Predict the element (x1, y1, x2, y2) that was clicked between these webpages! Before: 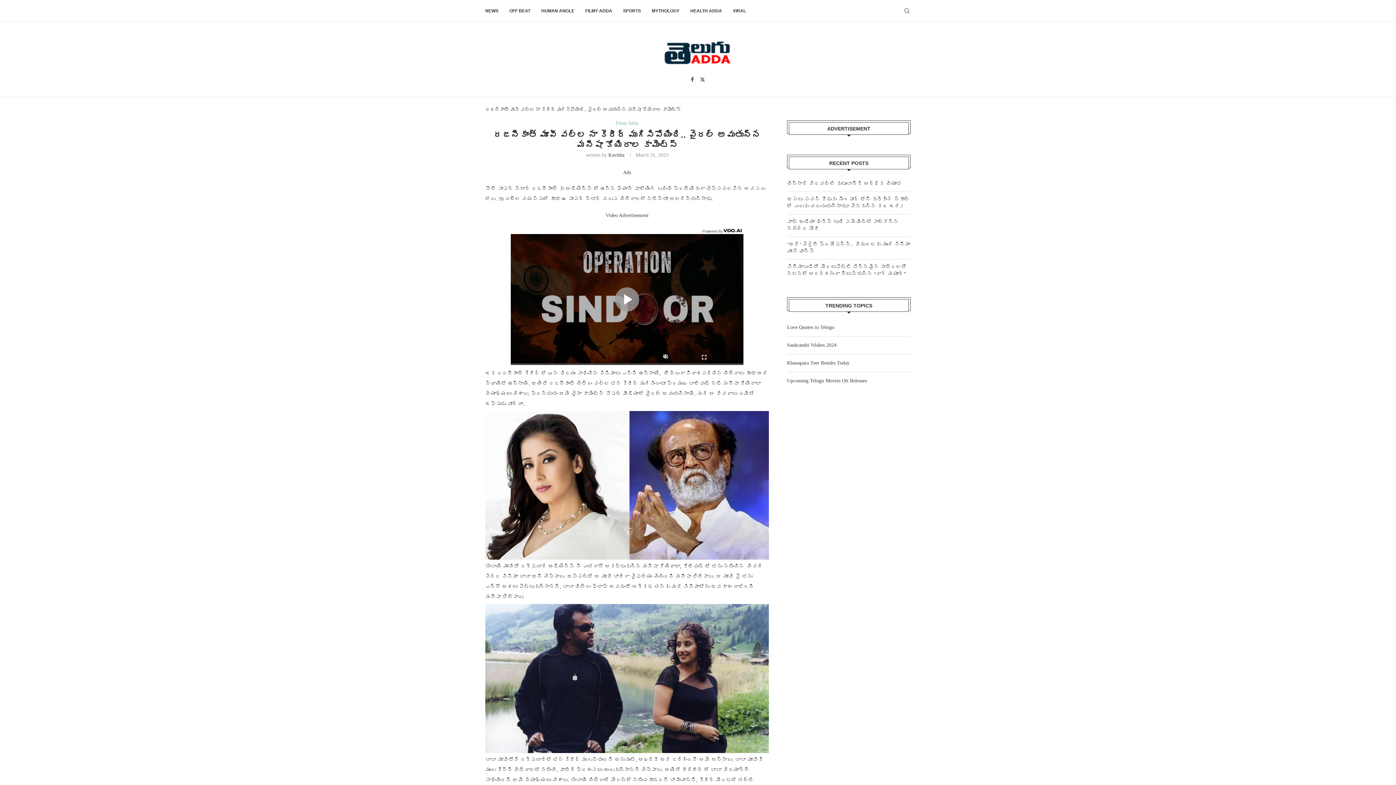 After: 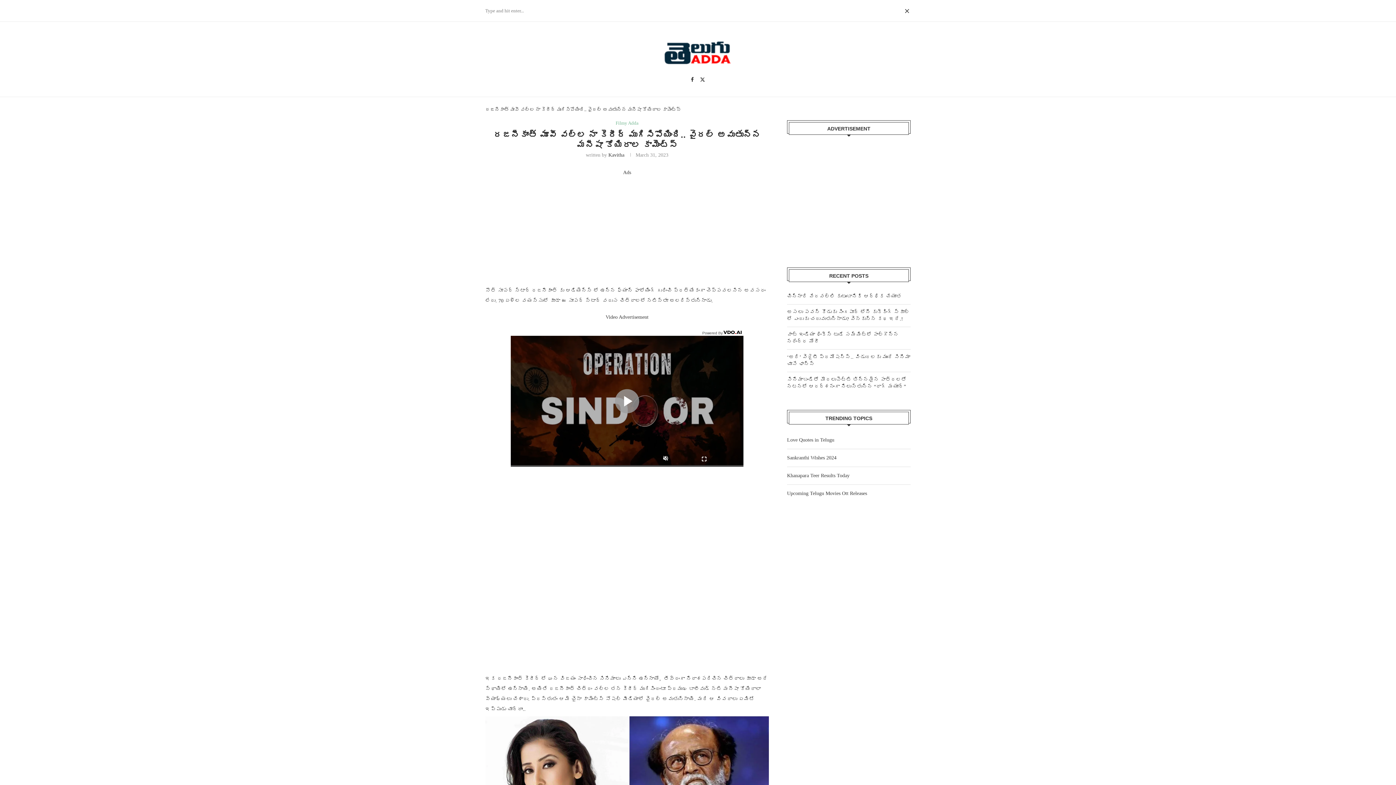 Action: label: Search bbox: (903, 0, 910, 21)